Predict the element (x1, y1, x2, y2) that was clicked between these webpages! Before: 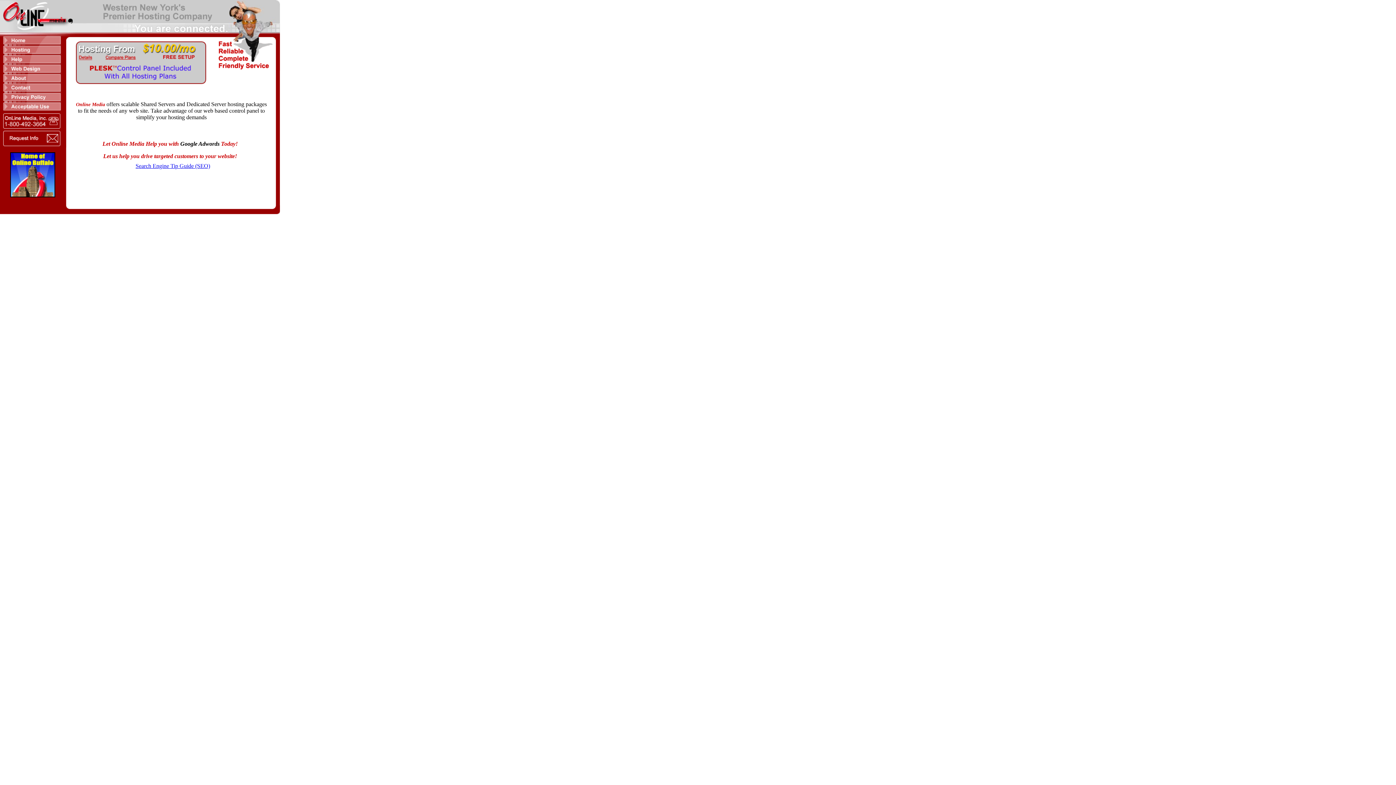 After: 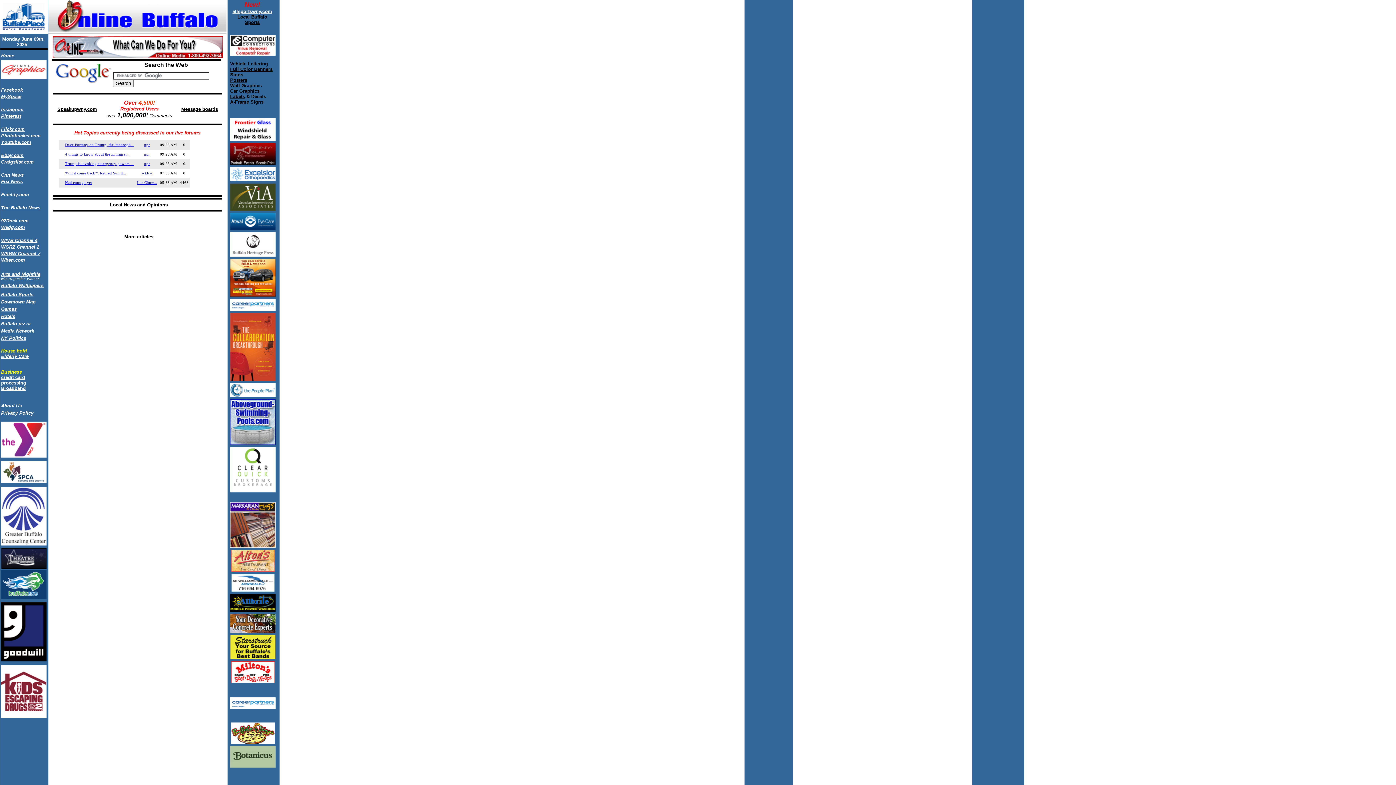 Action: bbox: (10, 192, 55, 198)